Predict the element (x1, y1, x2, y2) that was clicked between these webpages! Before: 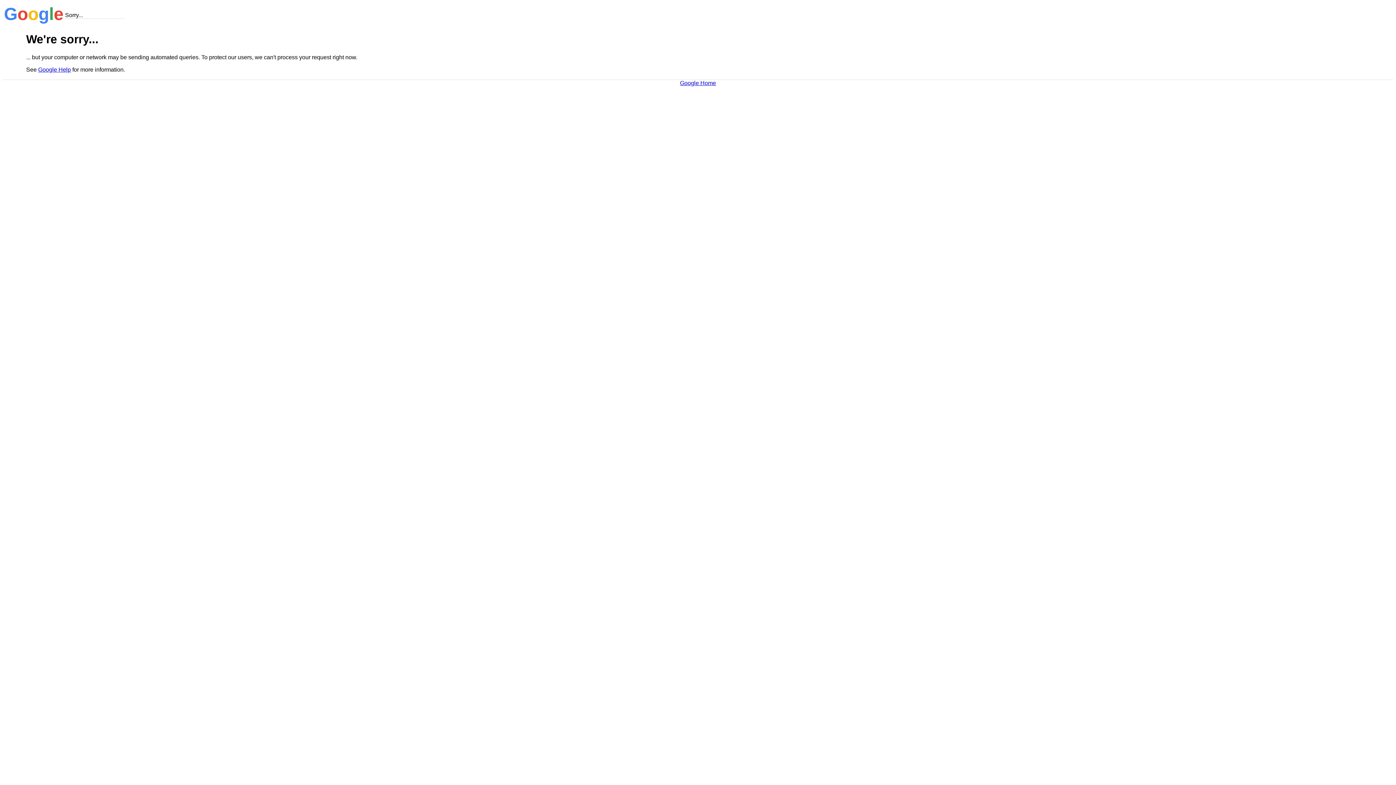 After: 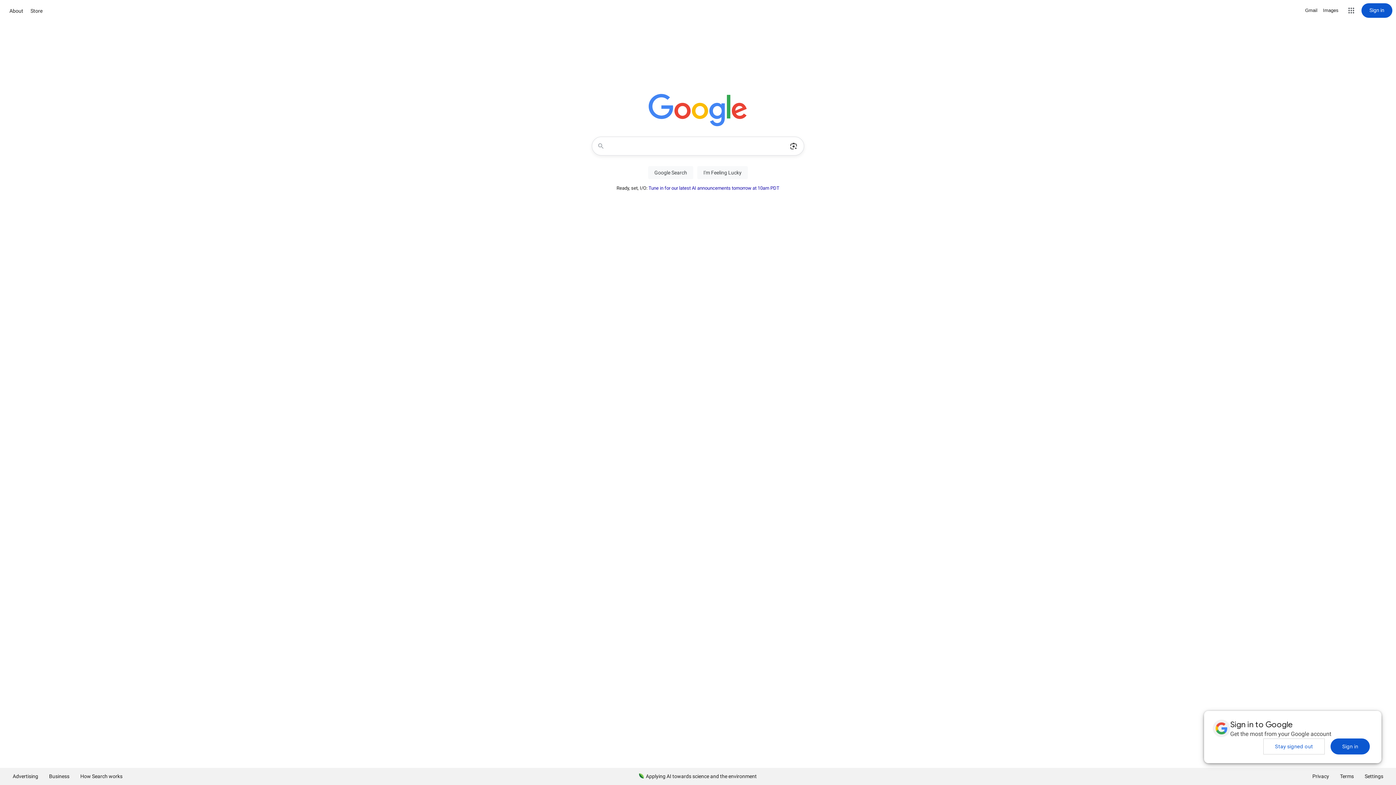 Action: label: Google Home bbox: (680, 79, 716, 86)